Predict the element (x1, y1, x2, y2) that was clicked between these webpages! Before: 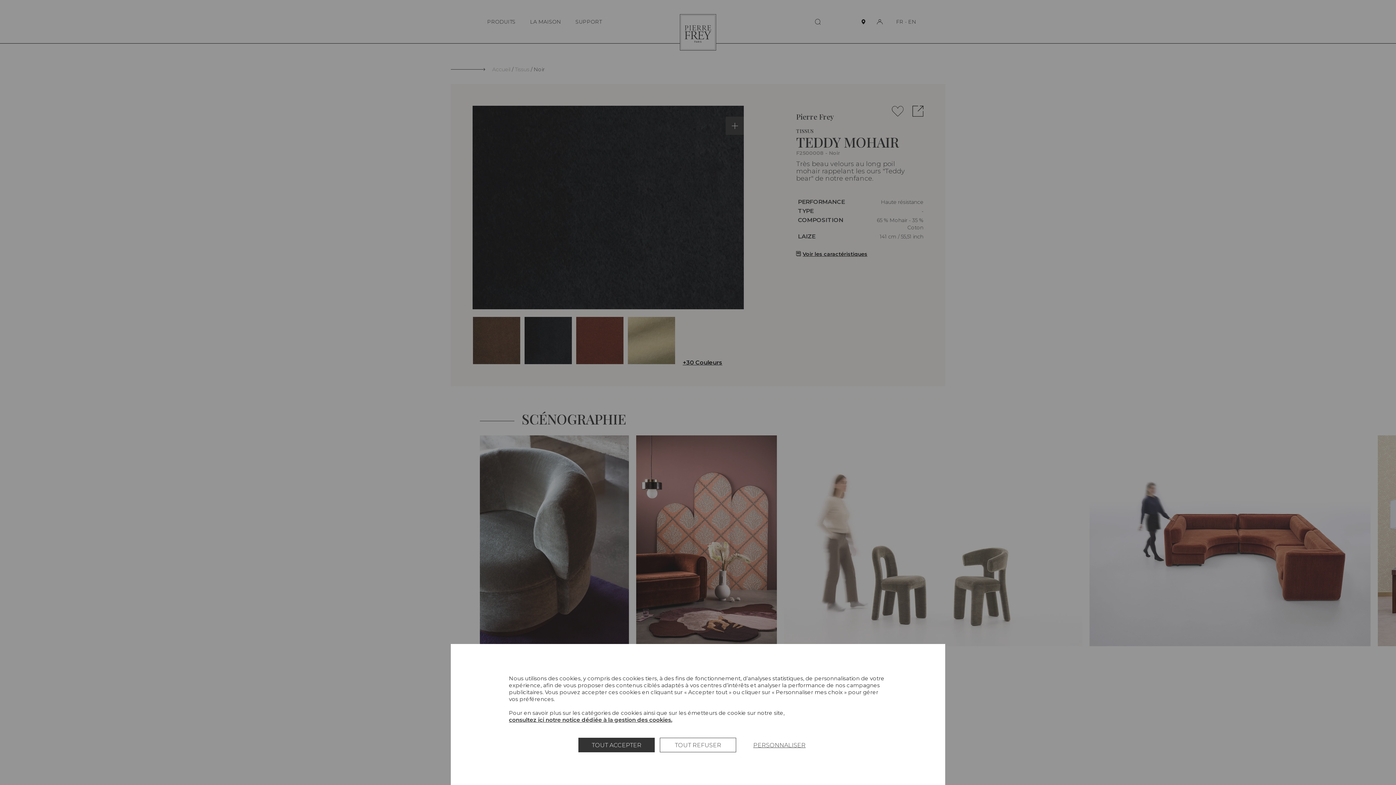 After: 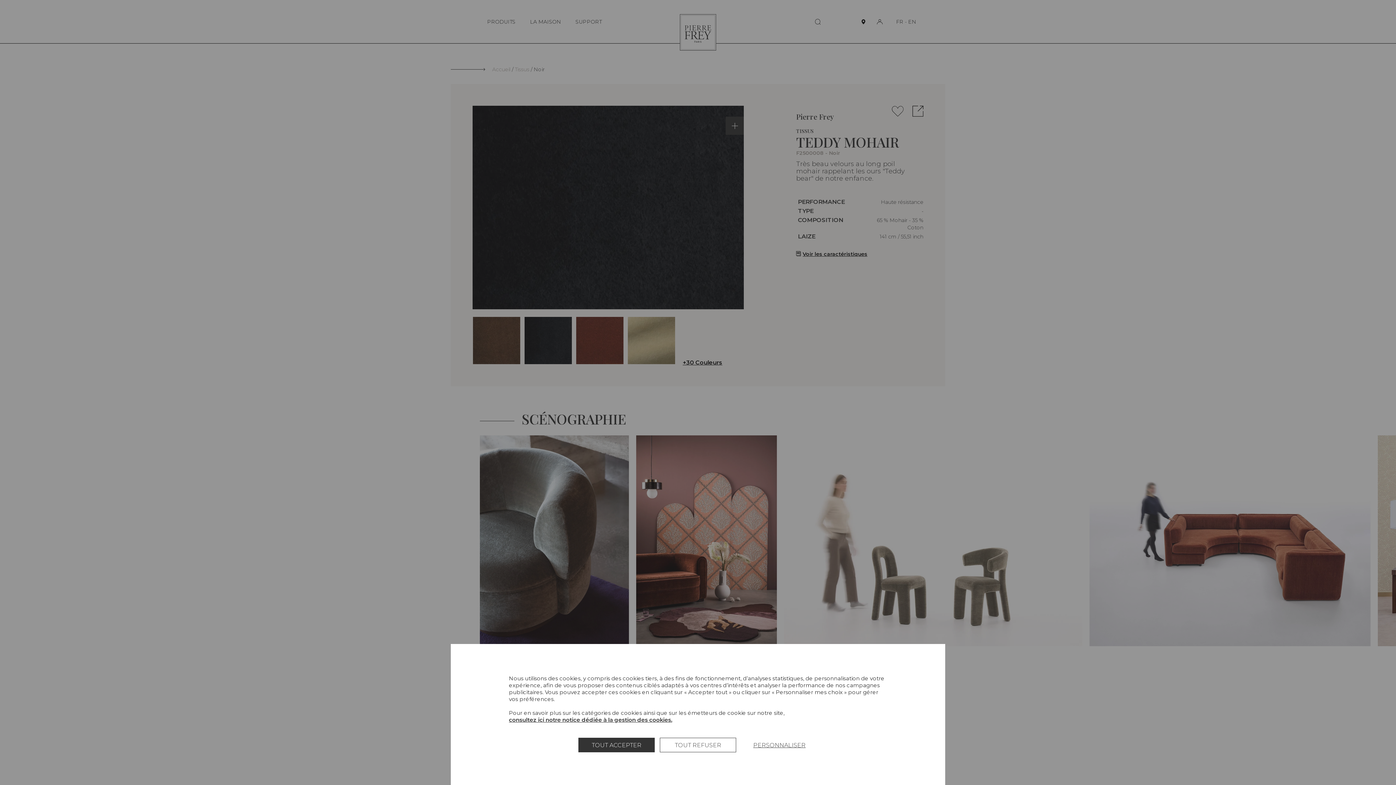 Action: bbox: (509, 716, 672, 723) label: consultez ici notre notice dédiée à la gestion des cookies.